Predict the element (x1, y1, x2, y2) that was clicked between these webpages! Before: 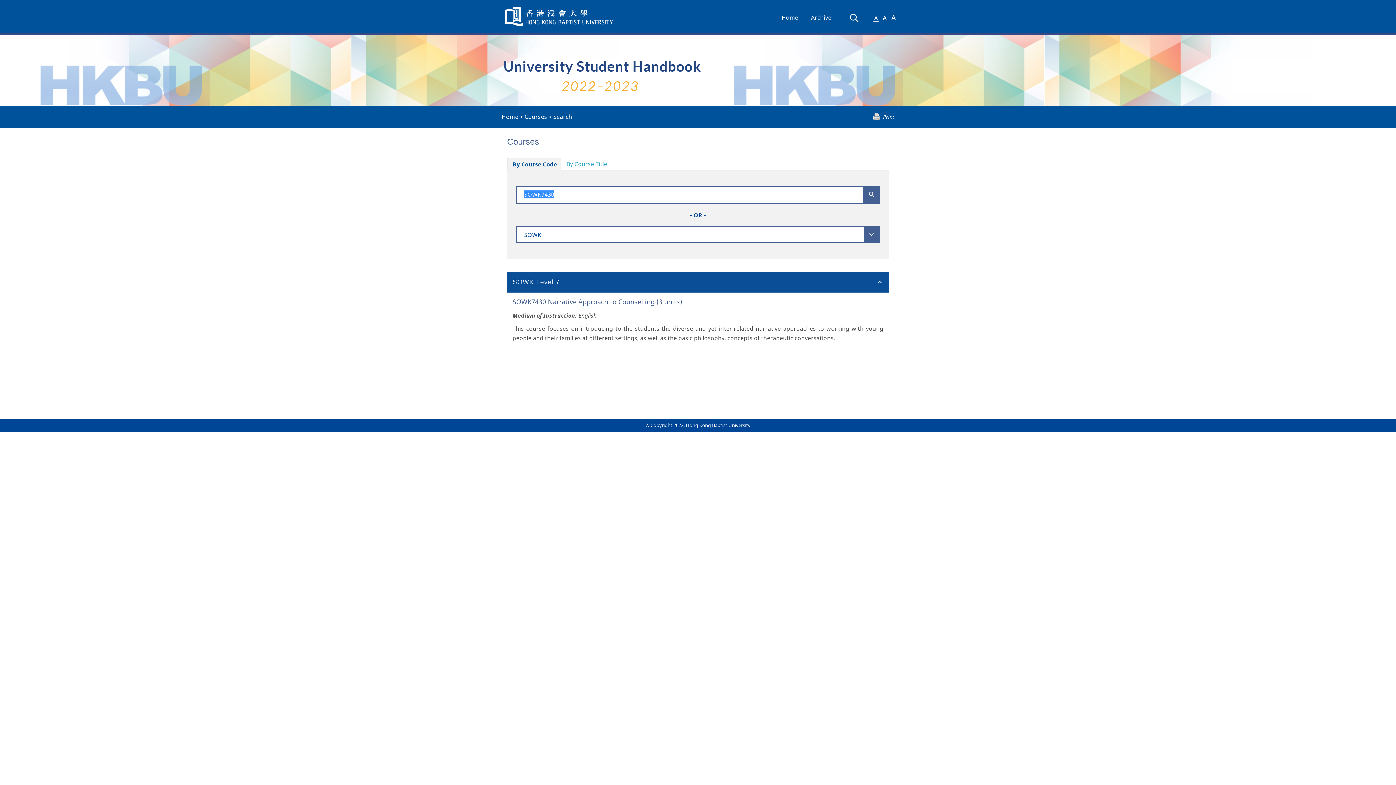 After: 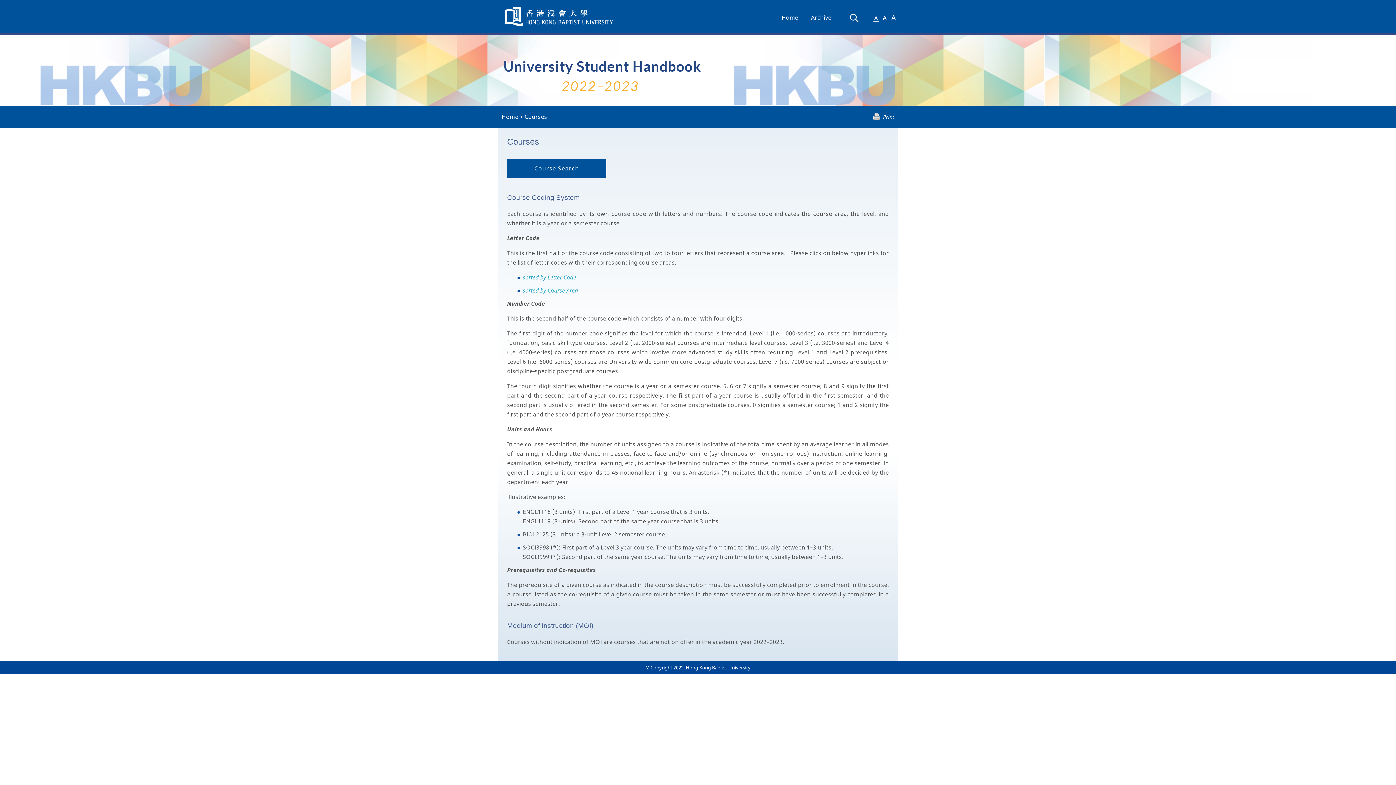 Action: label: Courses bbox: (524, 112, 547, 120)